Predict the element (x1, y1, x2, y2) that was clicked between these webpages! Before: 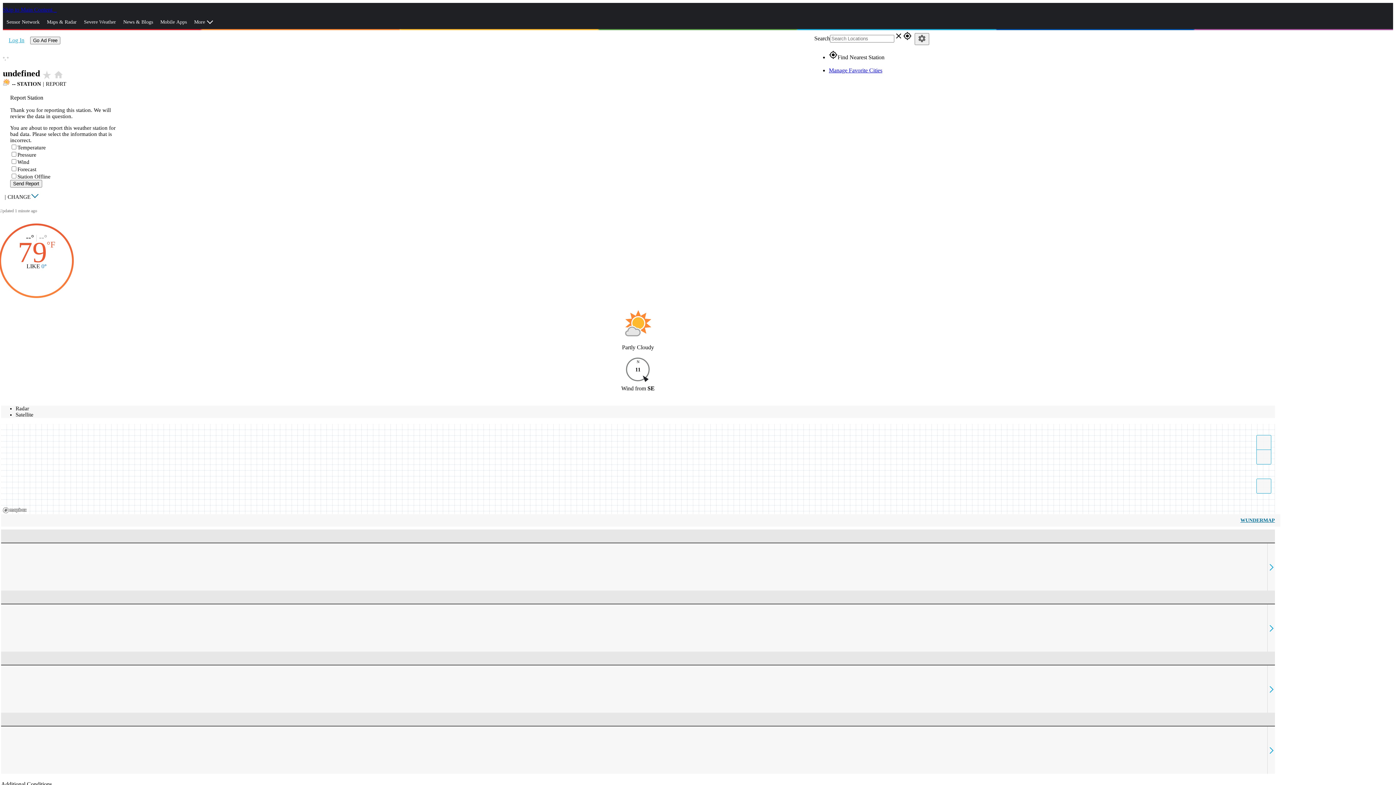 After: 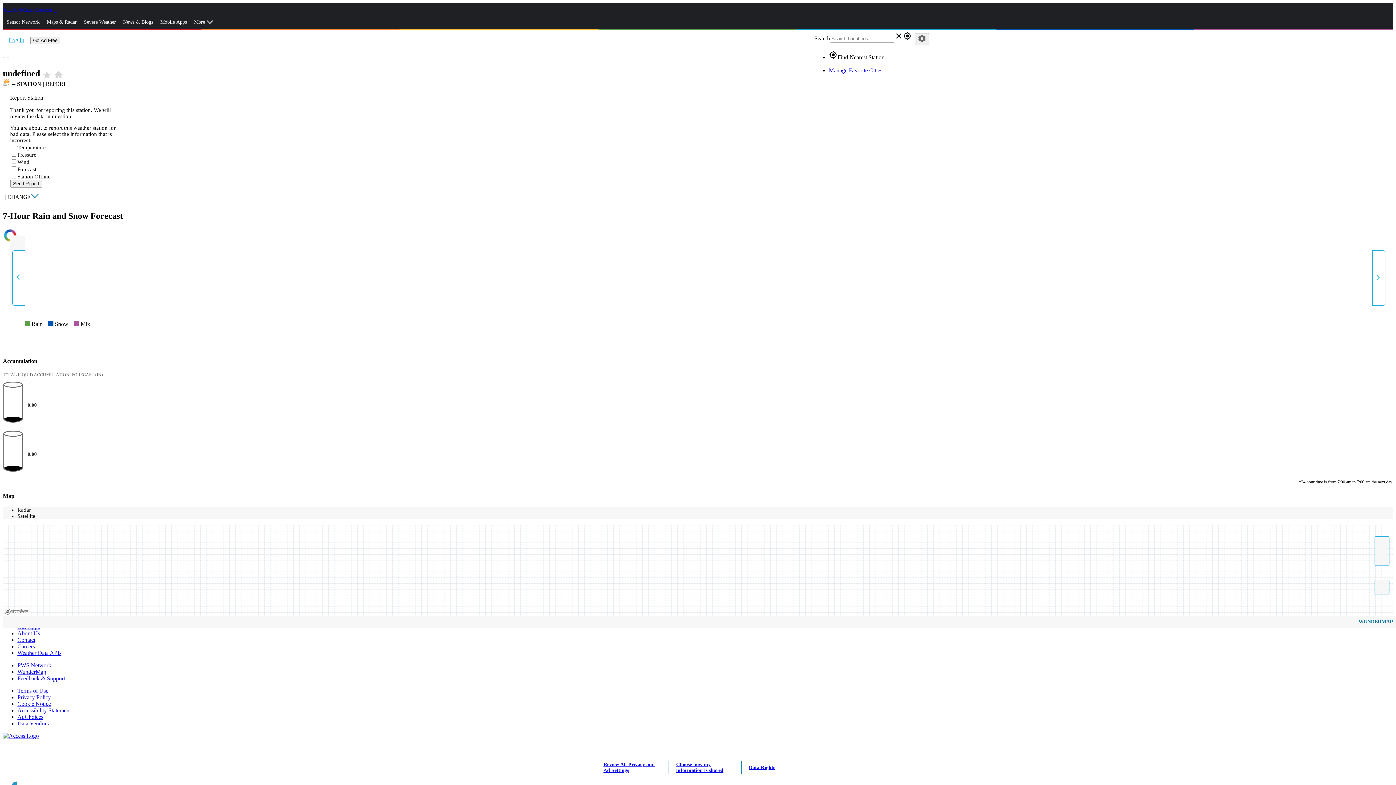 Action: bbox: (1, 529, 1275, 590)